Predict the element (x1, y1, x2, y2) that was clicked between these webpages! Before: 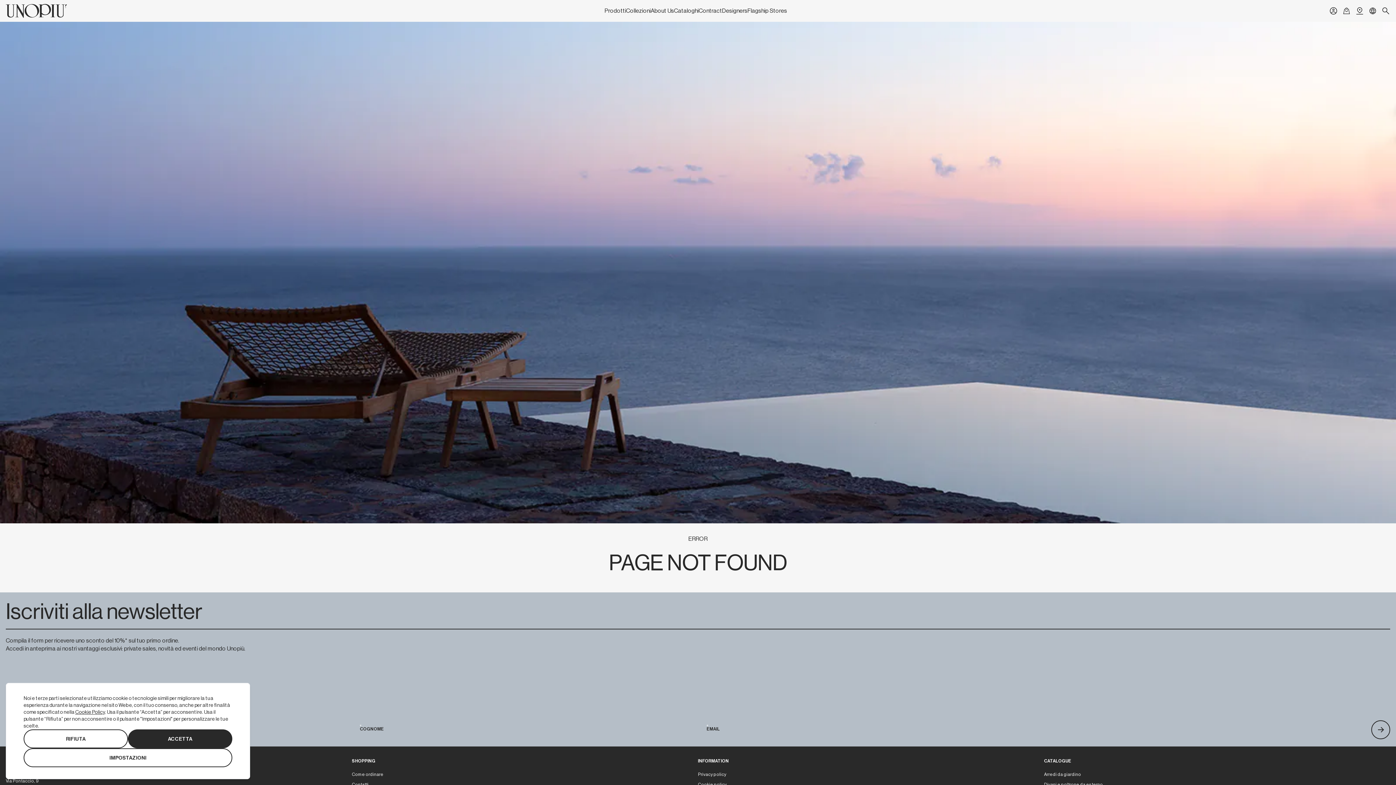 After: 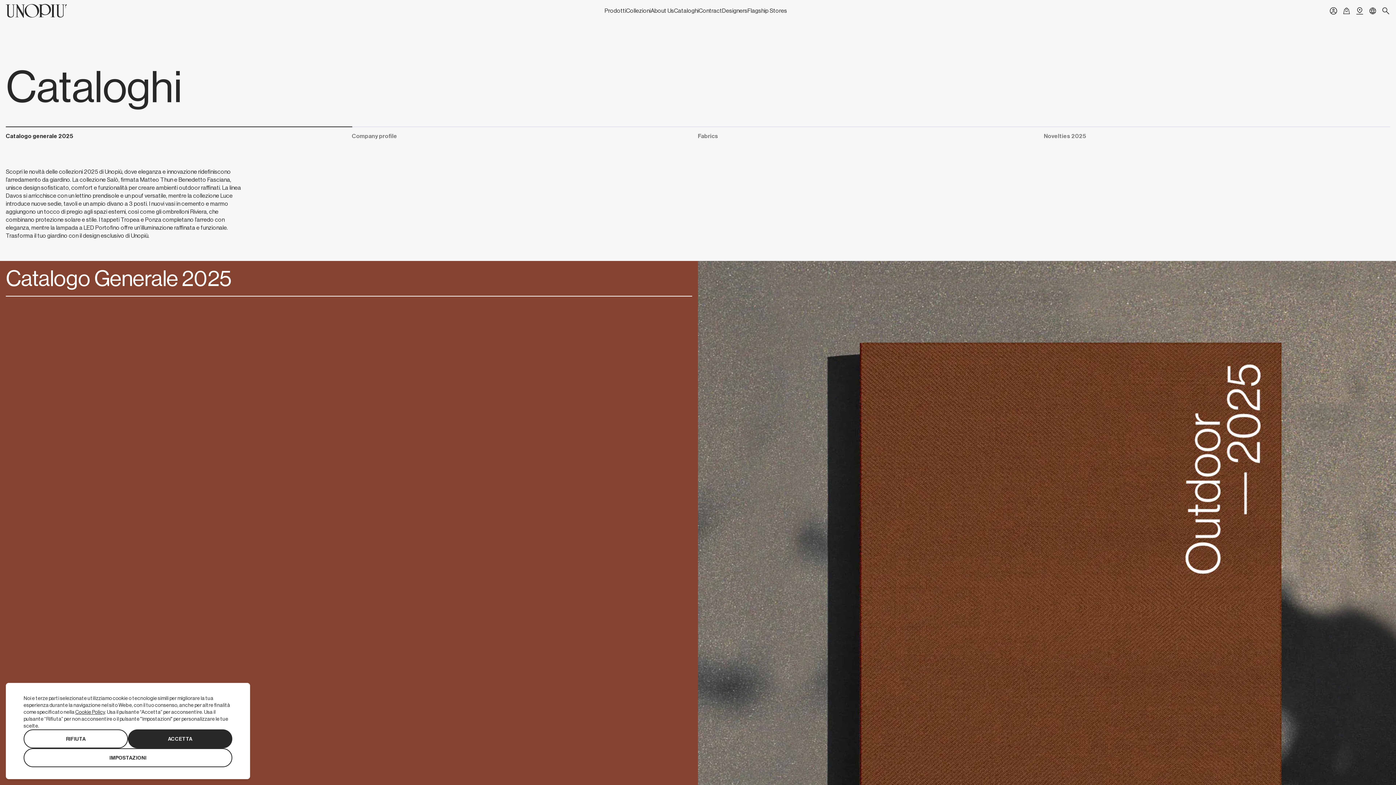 Action: bbox: (674, 8, 698, 13) label: Cataloghi